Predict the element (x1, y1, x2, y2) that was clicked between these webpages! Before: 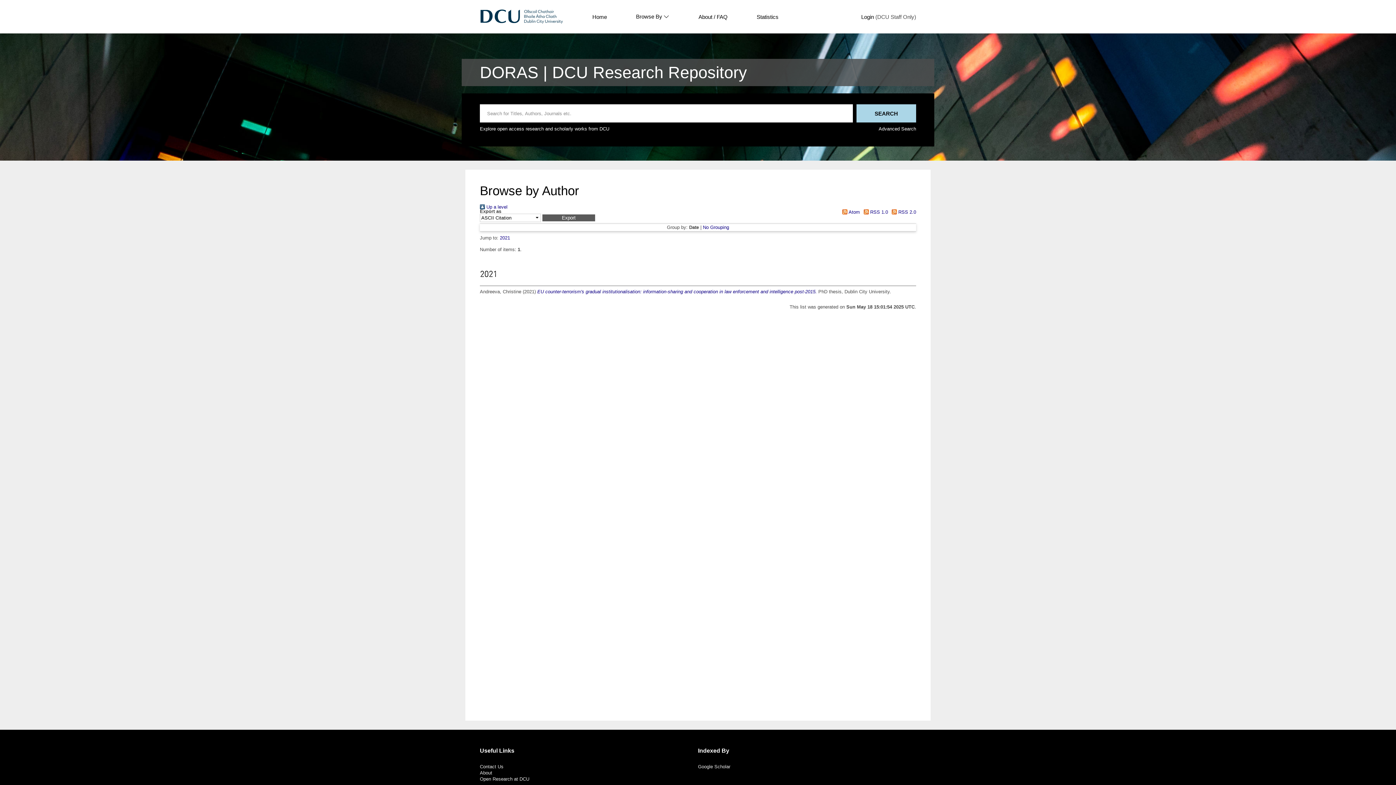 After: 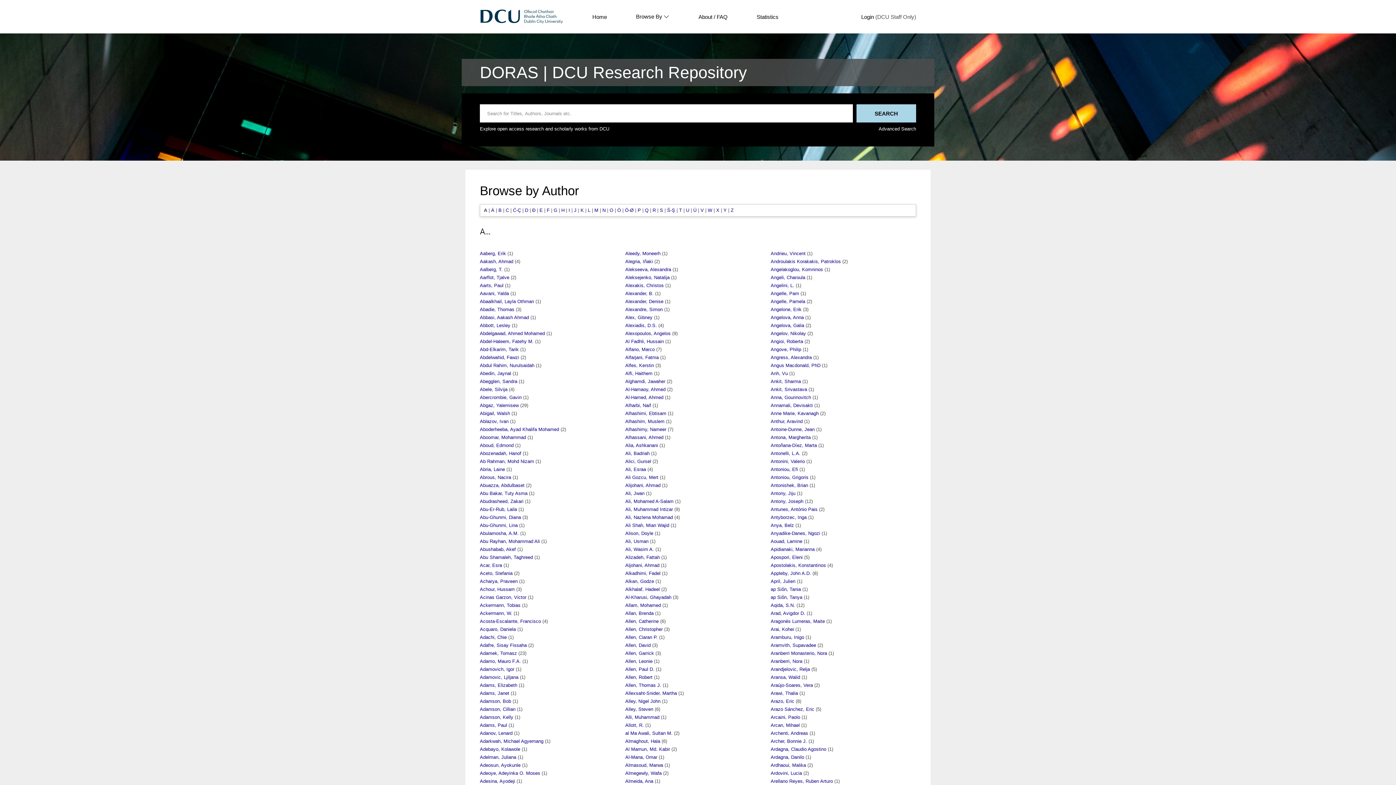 Action: bbox: (480, 204, 507, 209) label:  Up a level